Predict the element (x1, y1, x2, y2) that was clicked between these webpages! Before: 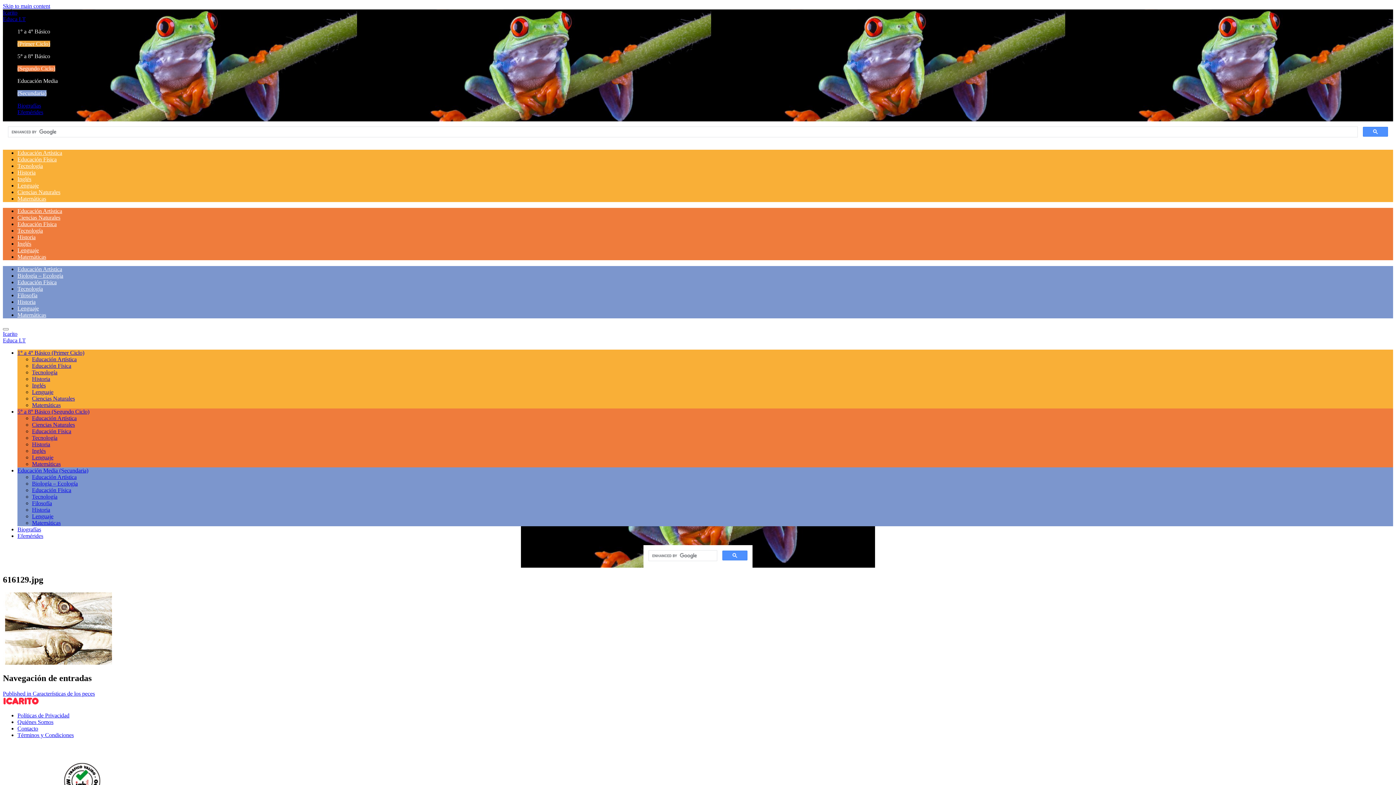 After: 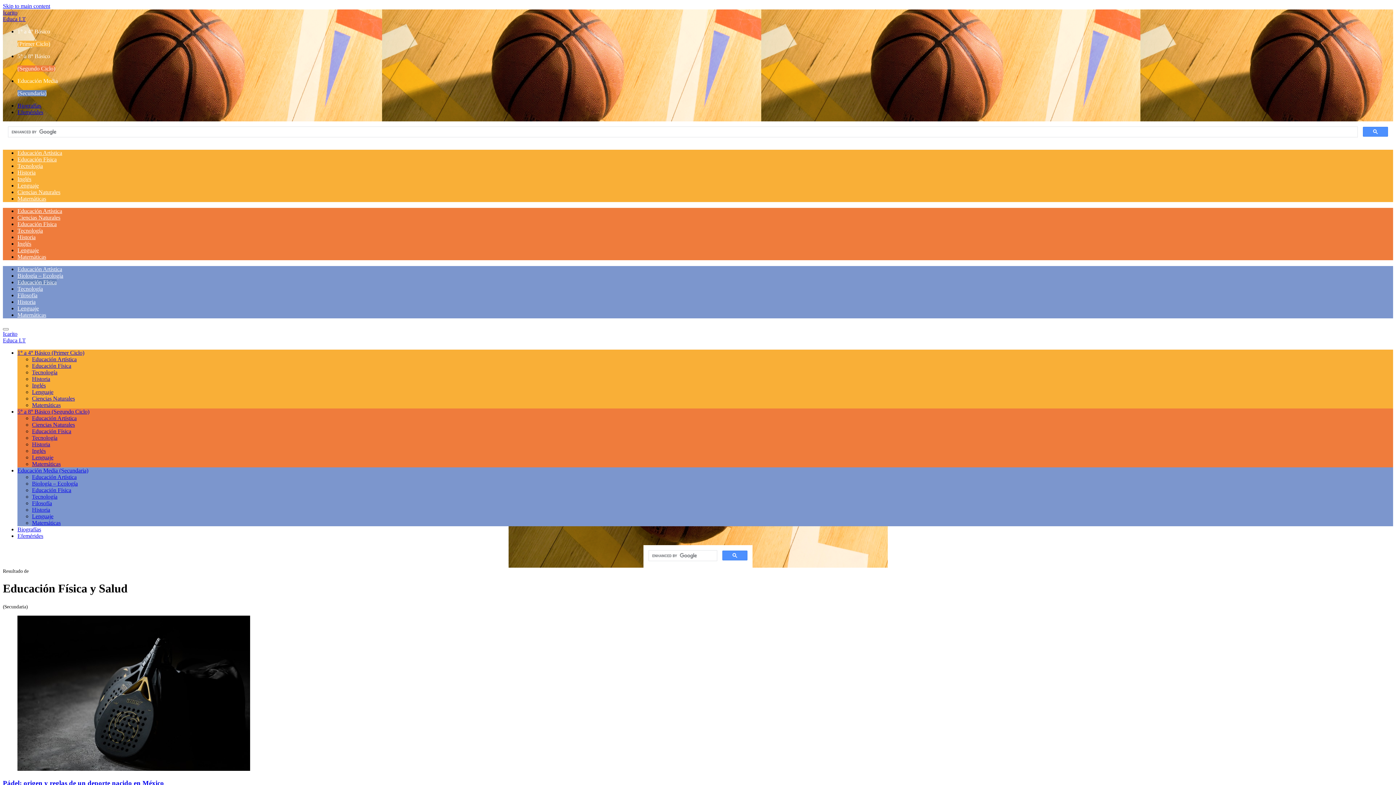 Action: bbox: (32, 487, 71, 493) label: Educación Física